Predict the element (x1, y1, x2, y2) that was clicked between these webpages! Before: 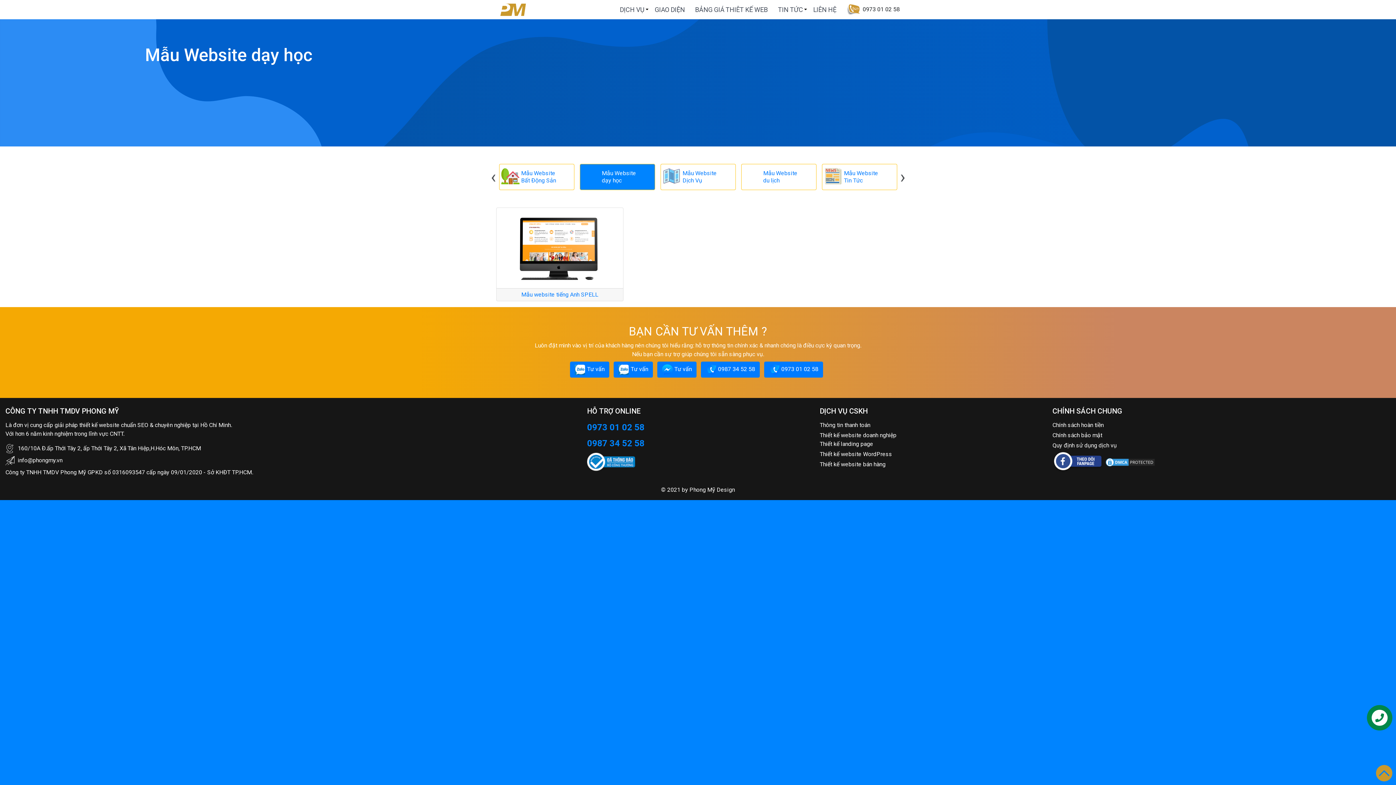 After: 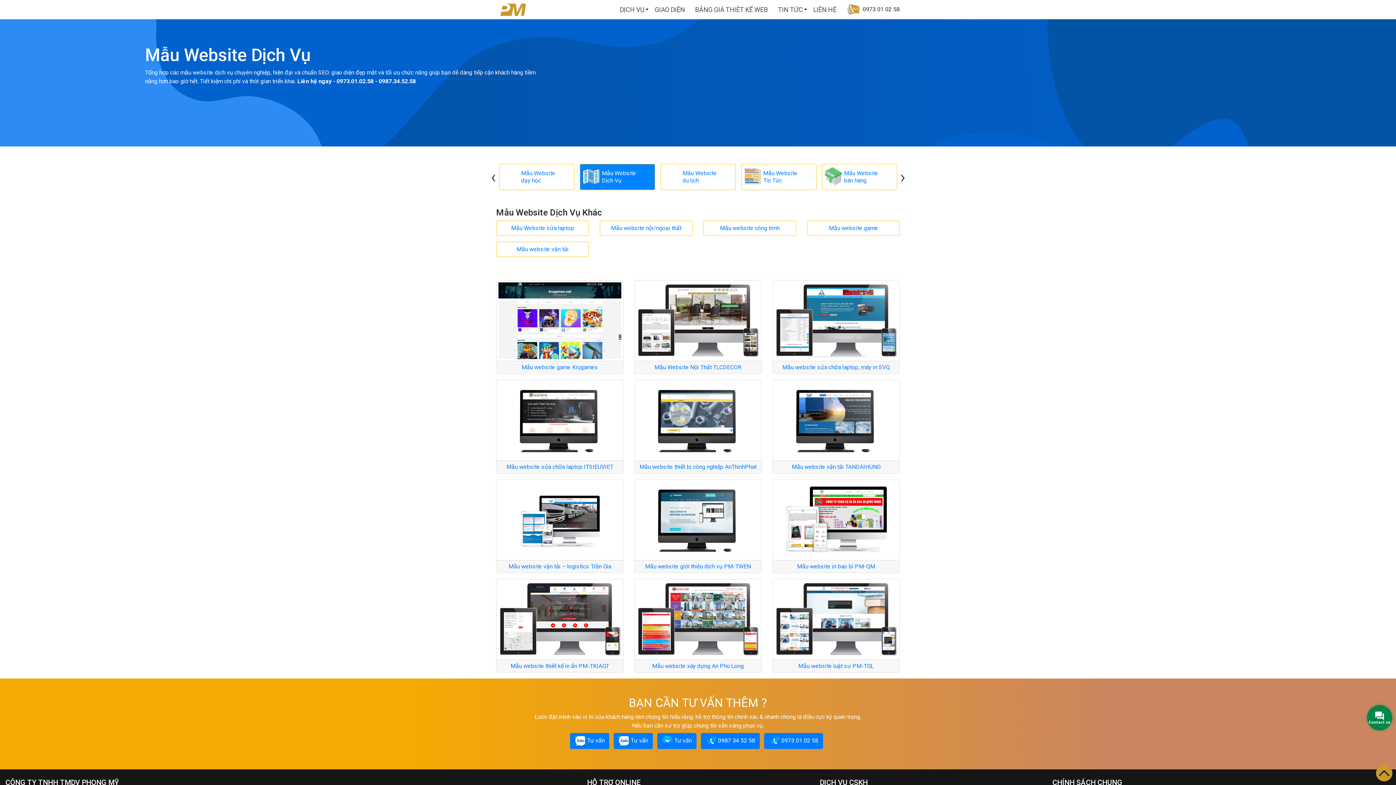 Action: label: Mẫu Website
Dịch Vụ bbox: (741, 164, 816, 190)